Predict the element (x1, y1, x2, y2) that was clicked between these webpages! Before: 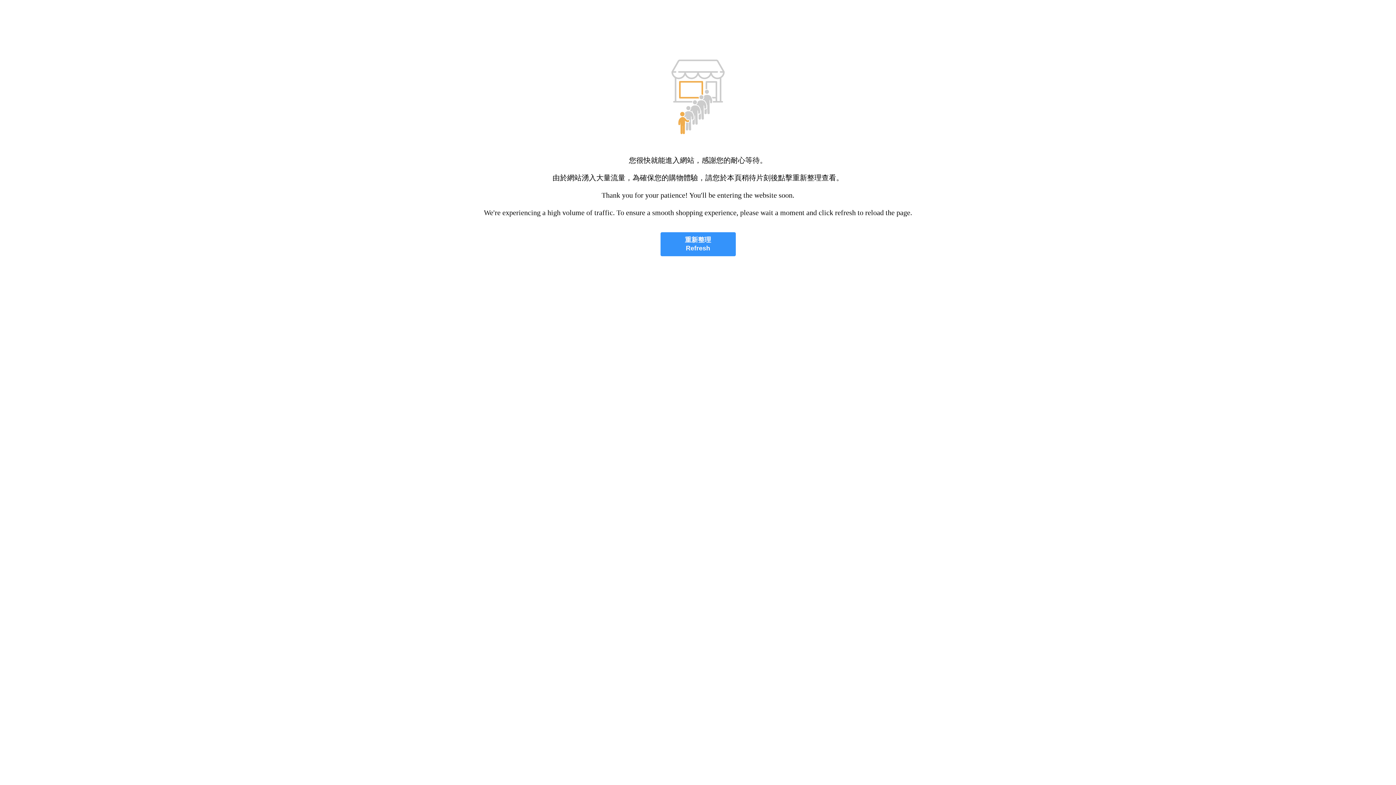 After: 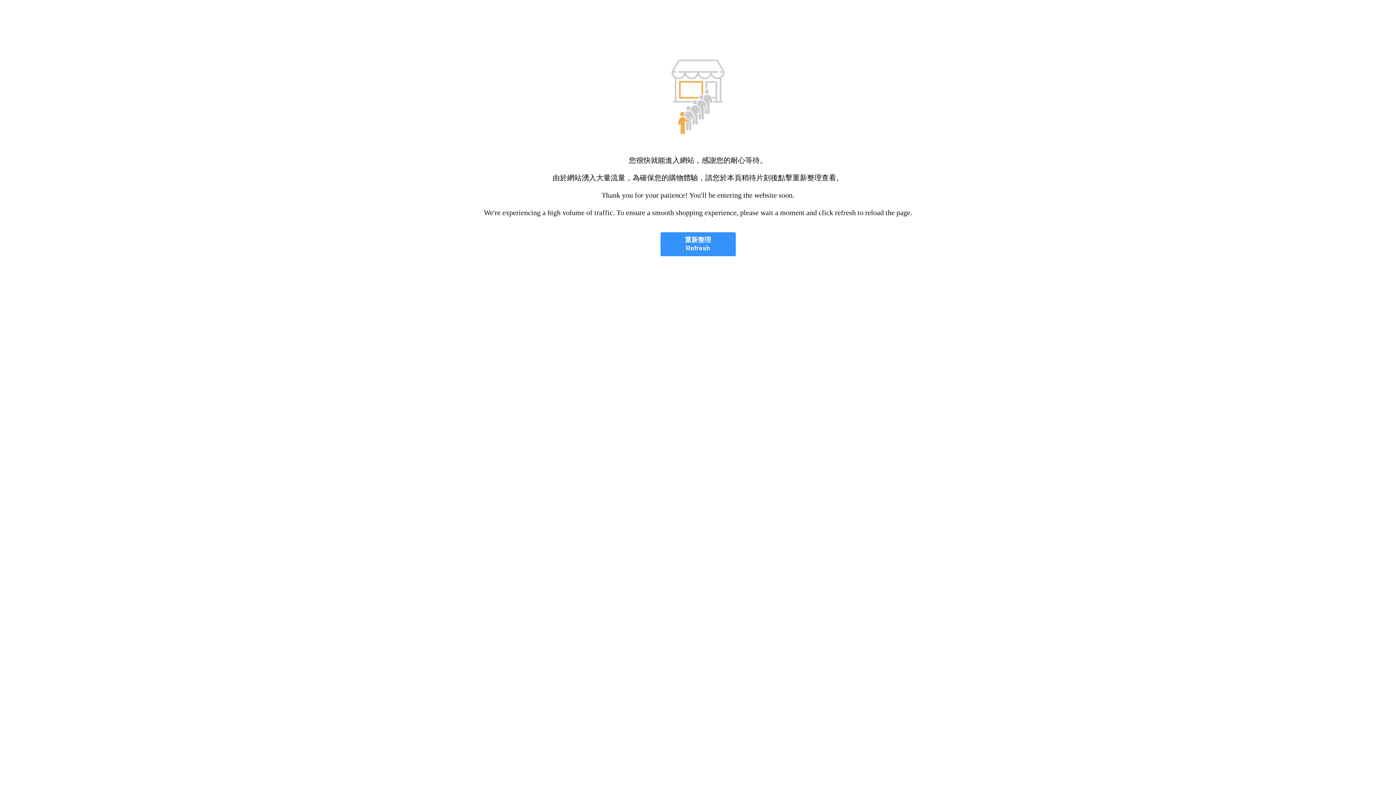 Action: bbox: (660, 232, 735, 256) label: 重新整理
Refresh